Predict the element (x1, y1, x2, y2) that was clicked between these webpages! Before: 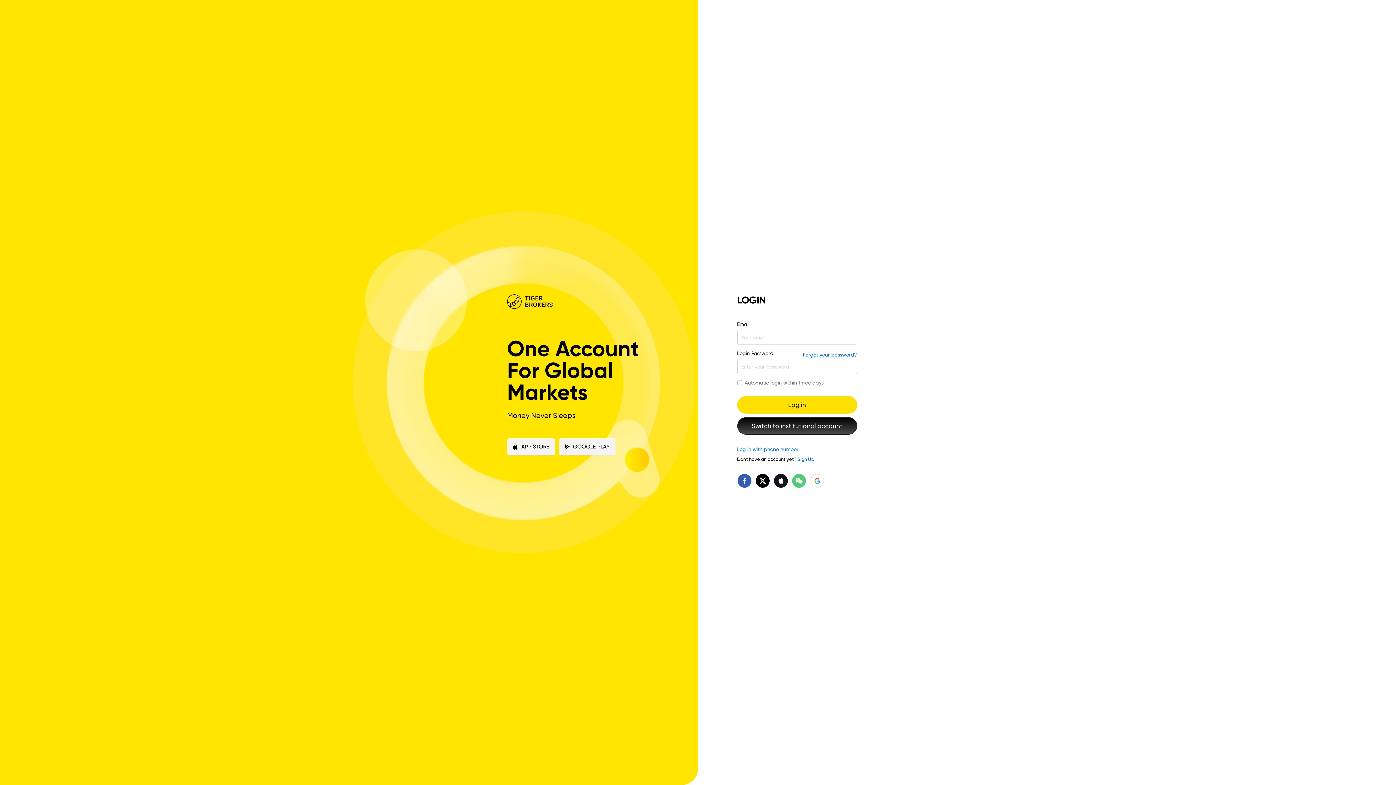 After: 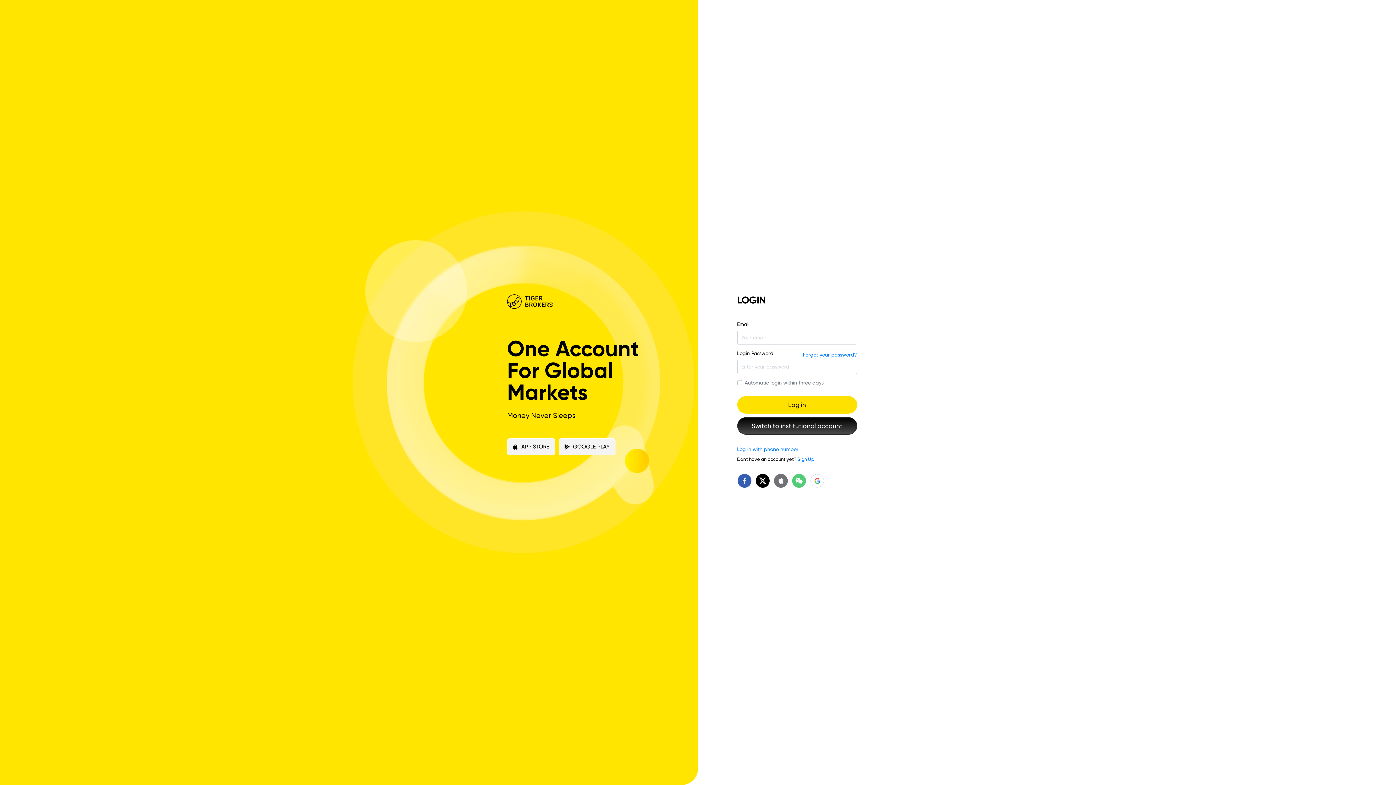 Action: bbox: (773, 473, 788, 488)